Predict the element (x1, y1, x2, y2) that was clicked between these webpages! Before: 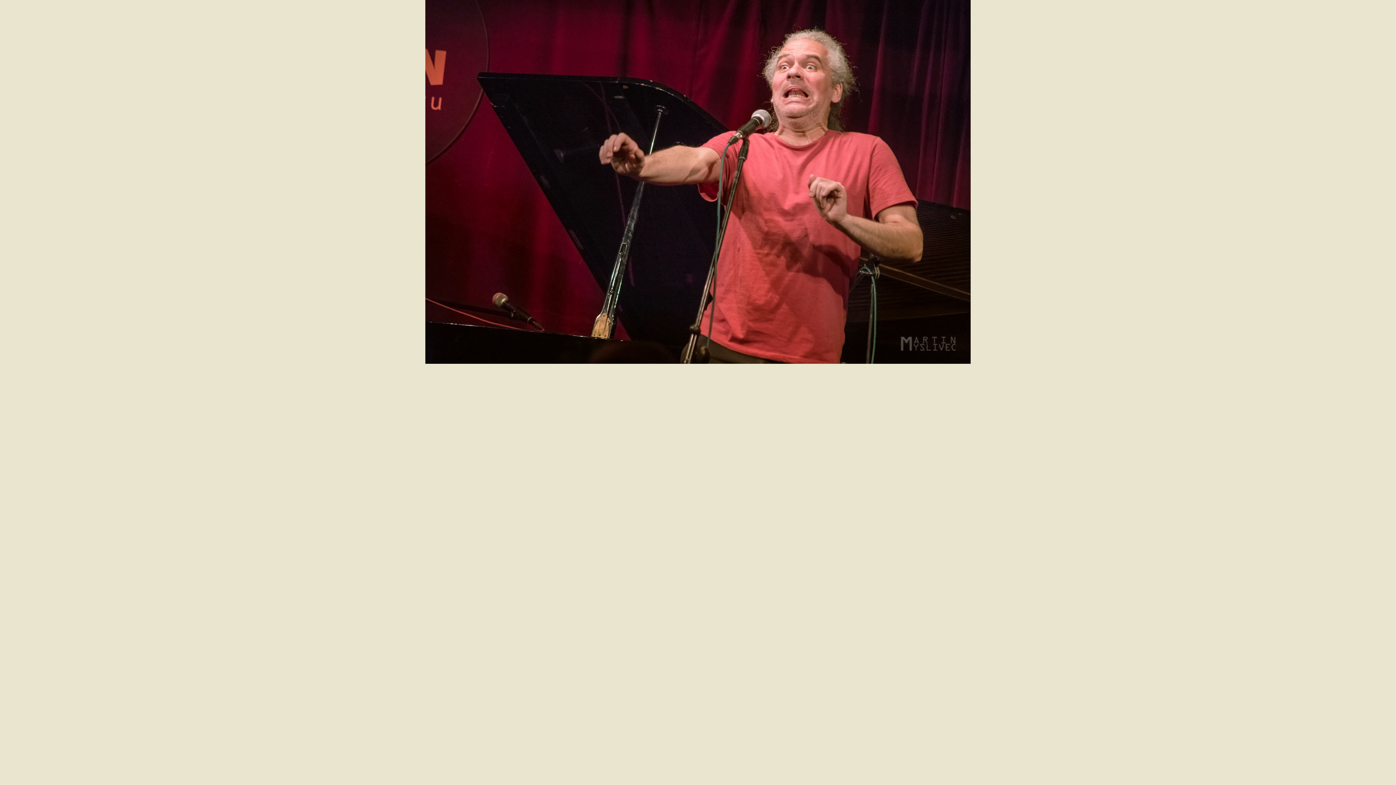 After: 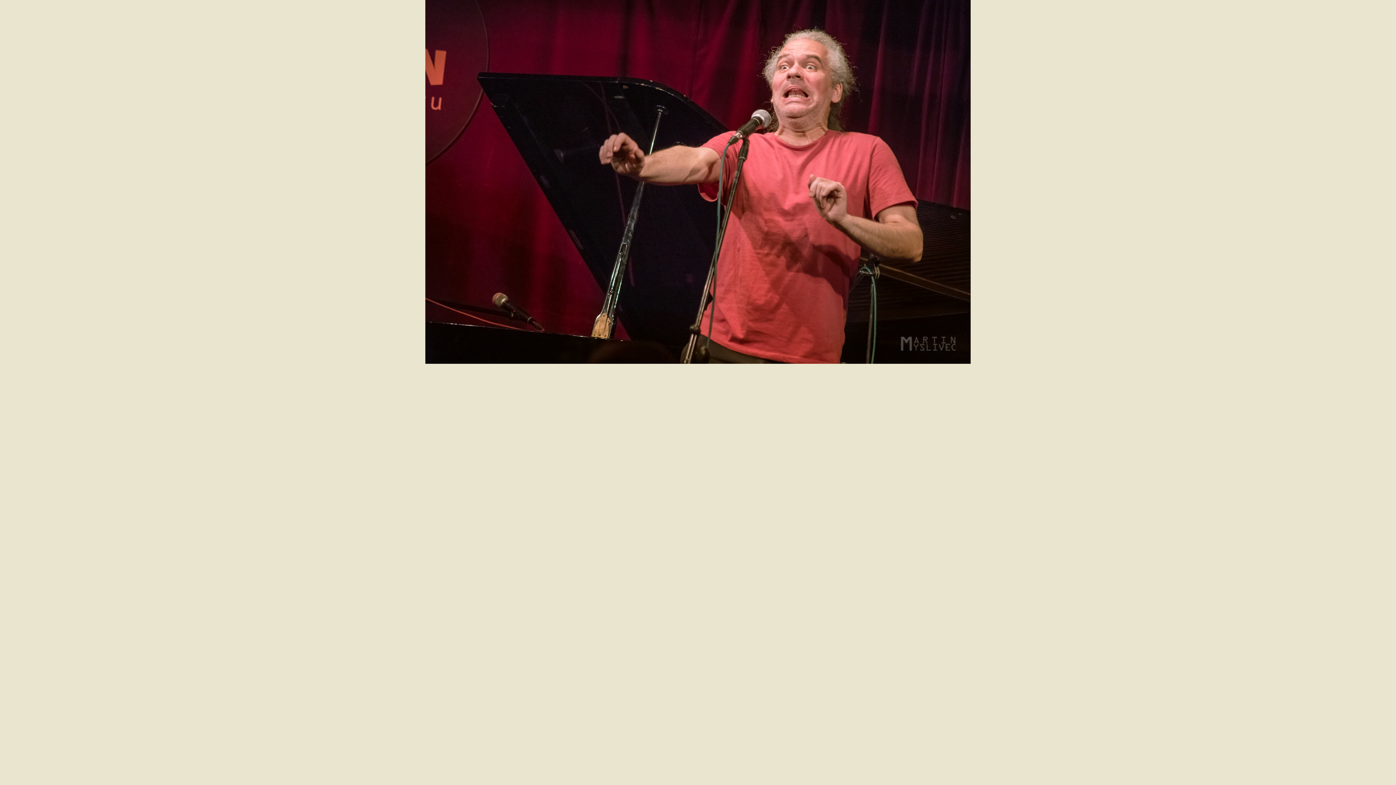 Action: bbox: (425, 358, 970, 365)